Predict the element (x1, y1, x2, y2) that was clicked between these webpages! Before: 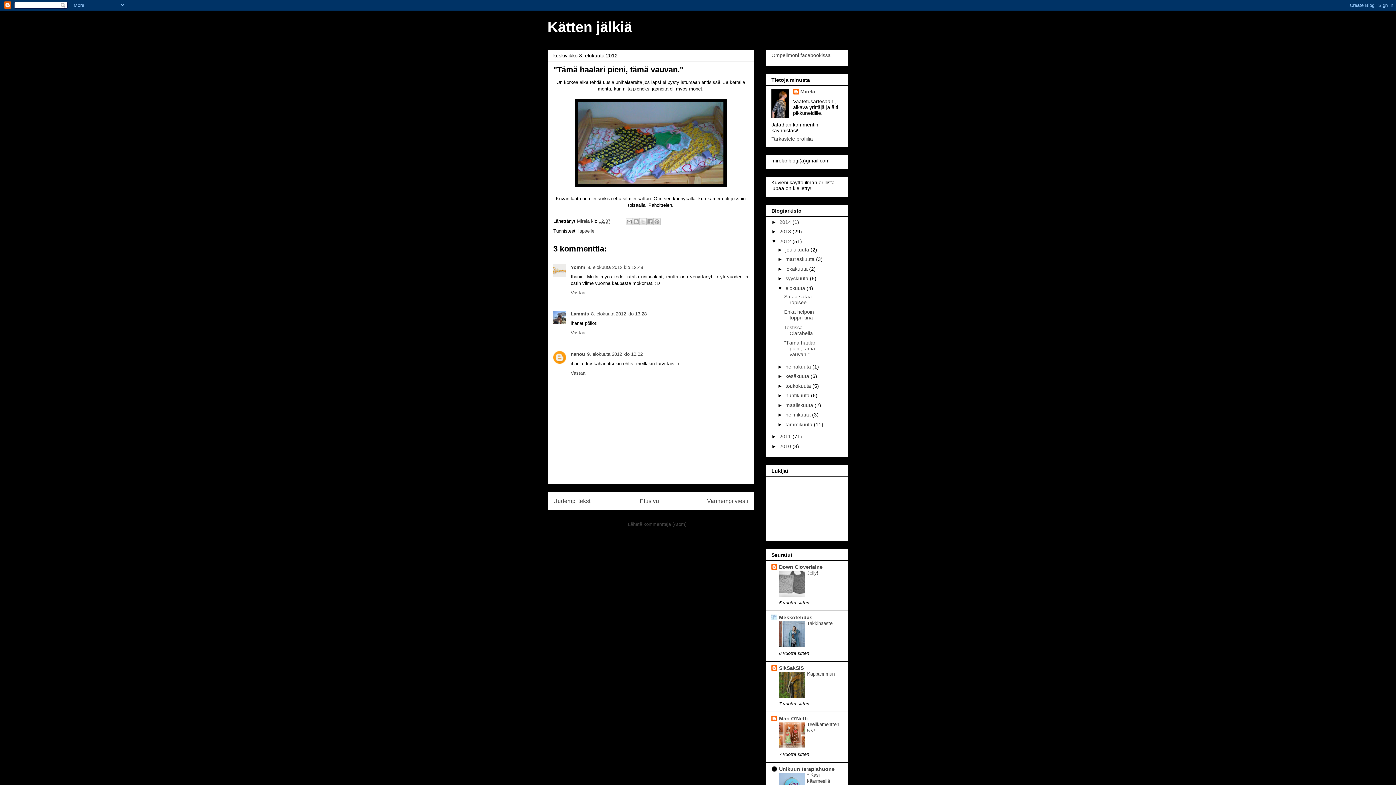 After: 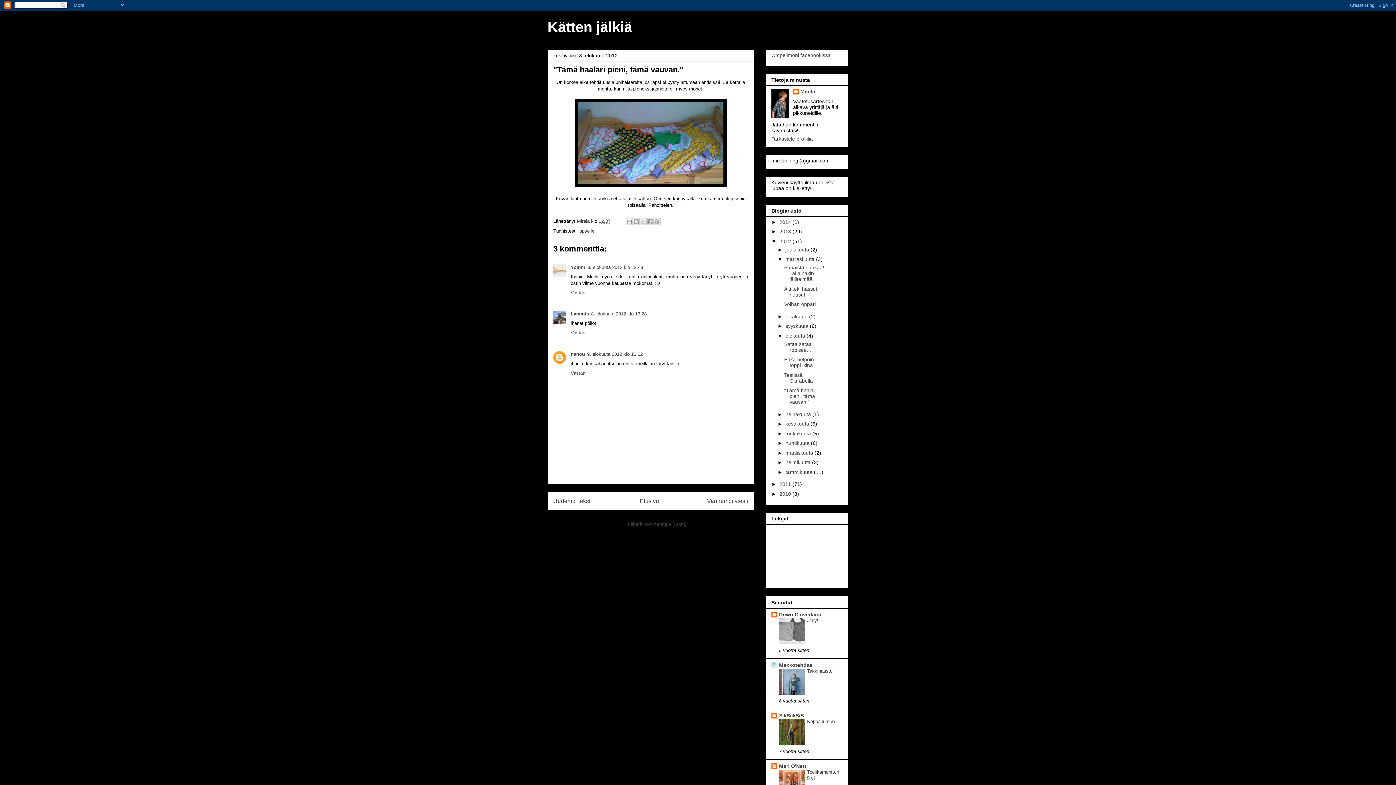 Action: bbox: (777, 256, 785, 262) label: ►  